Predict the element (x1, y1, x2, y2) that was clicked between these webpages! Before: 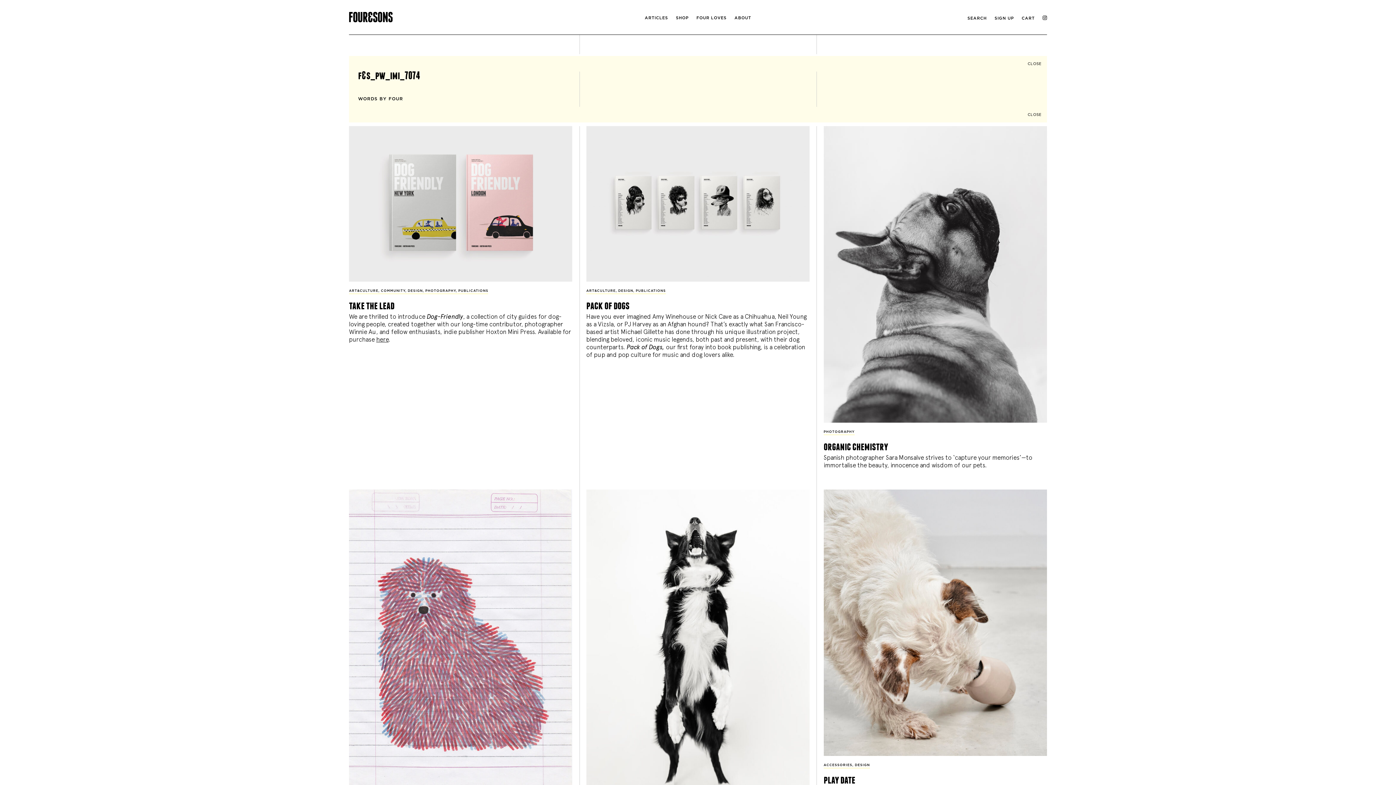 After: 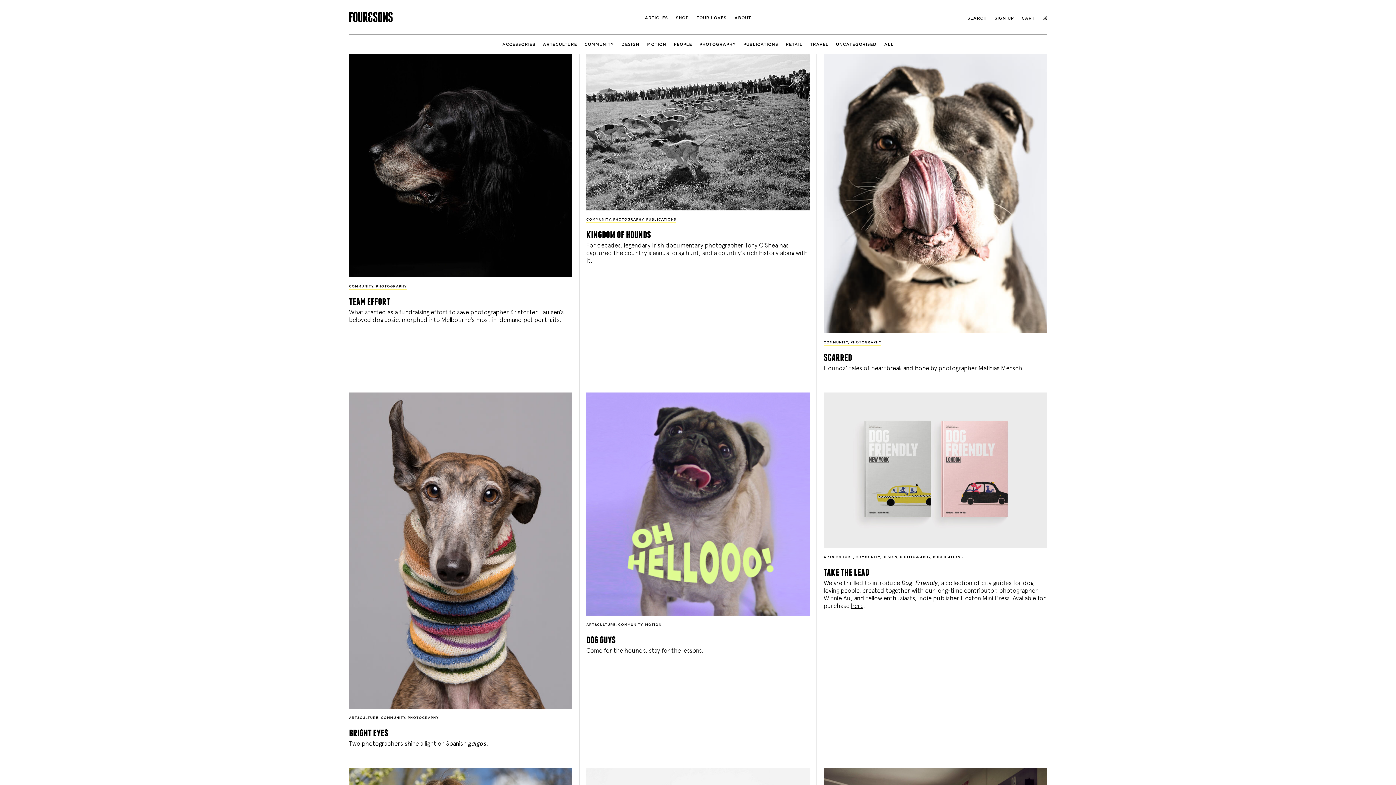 Action: bbox: (380, 289, 405, 292) label: COMMUNITY